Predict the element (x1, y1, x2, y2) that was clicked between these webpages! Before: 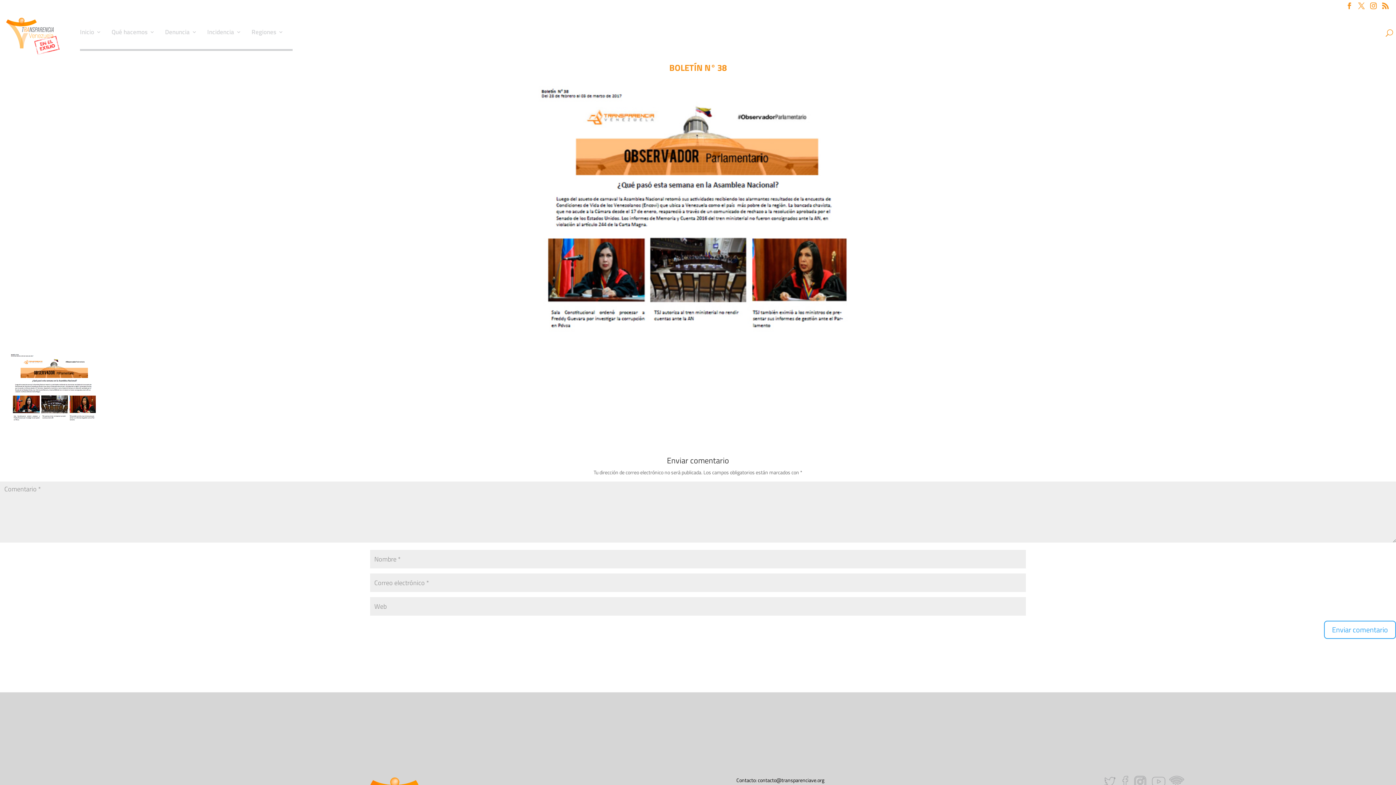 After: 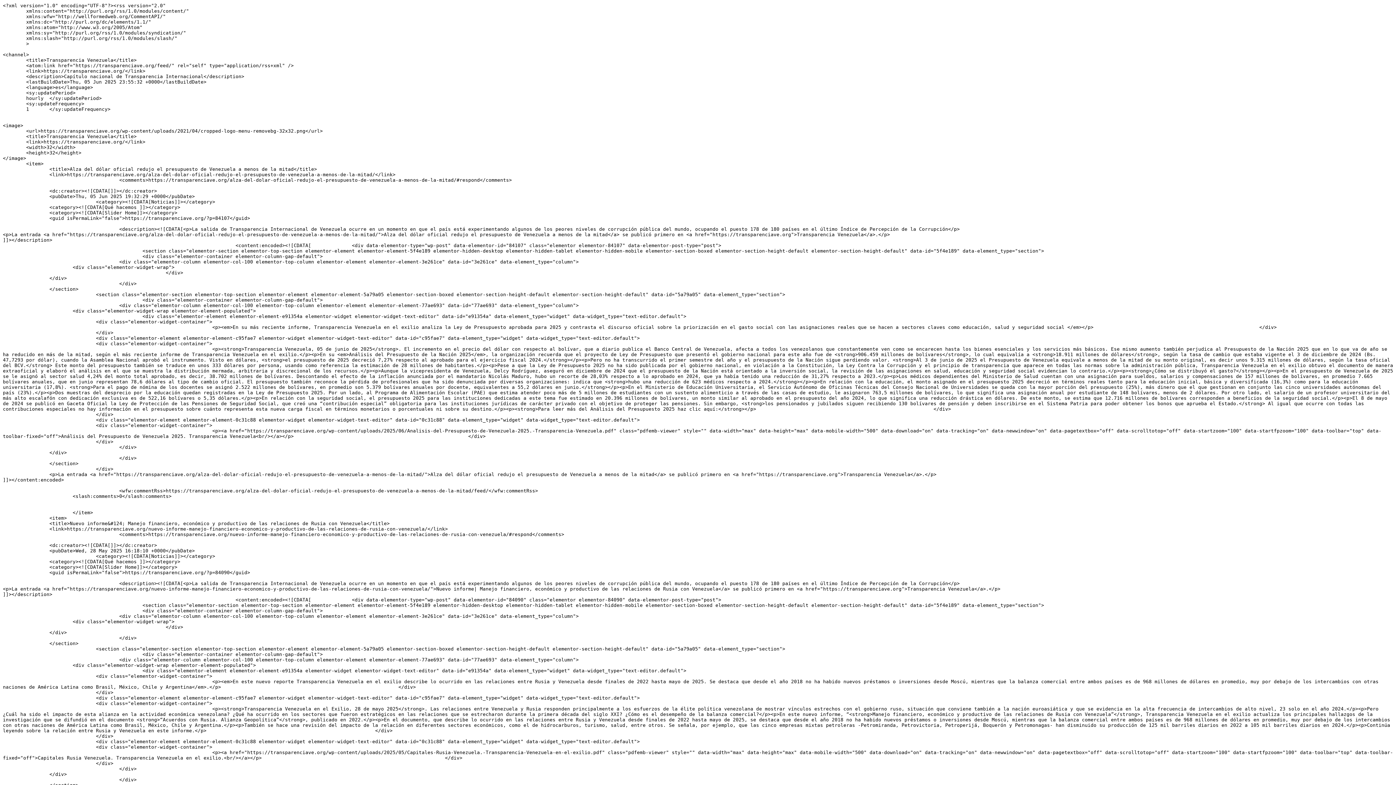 Action: bbox: (1382, 2, 1389, 14)